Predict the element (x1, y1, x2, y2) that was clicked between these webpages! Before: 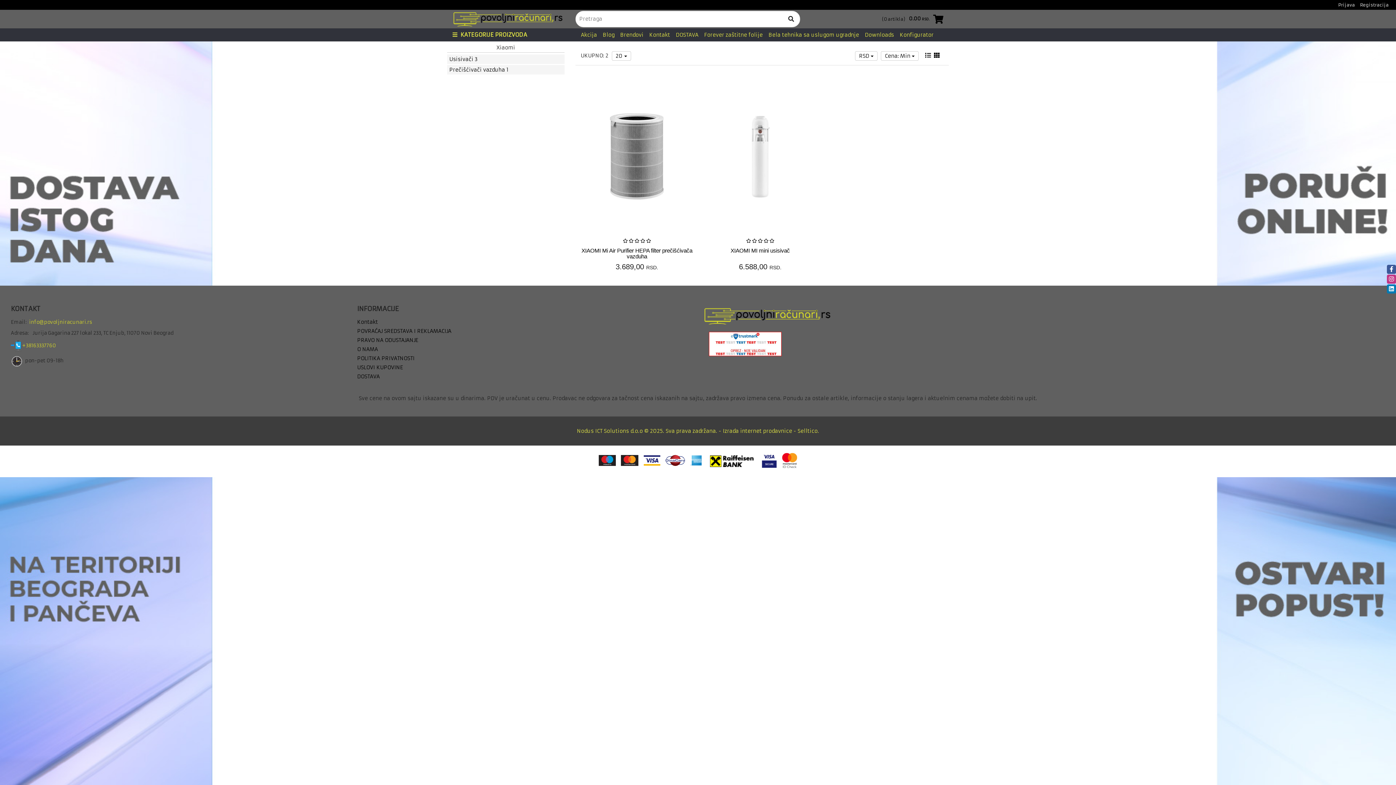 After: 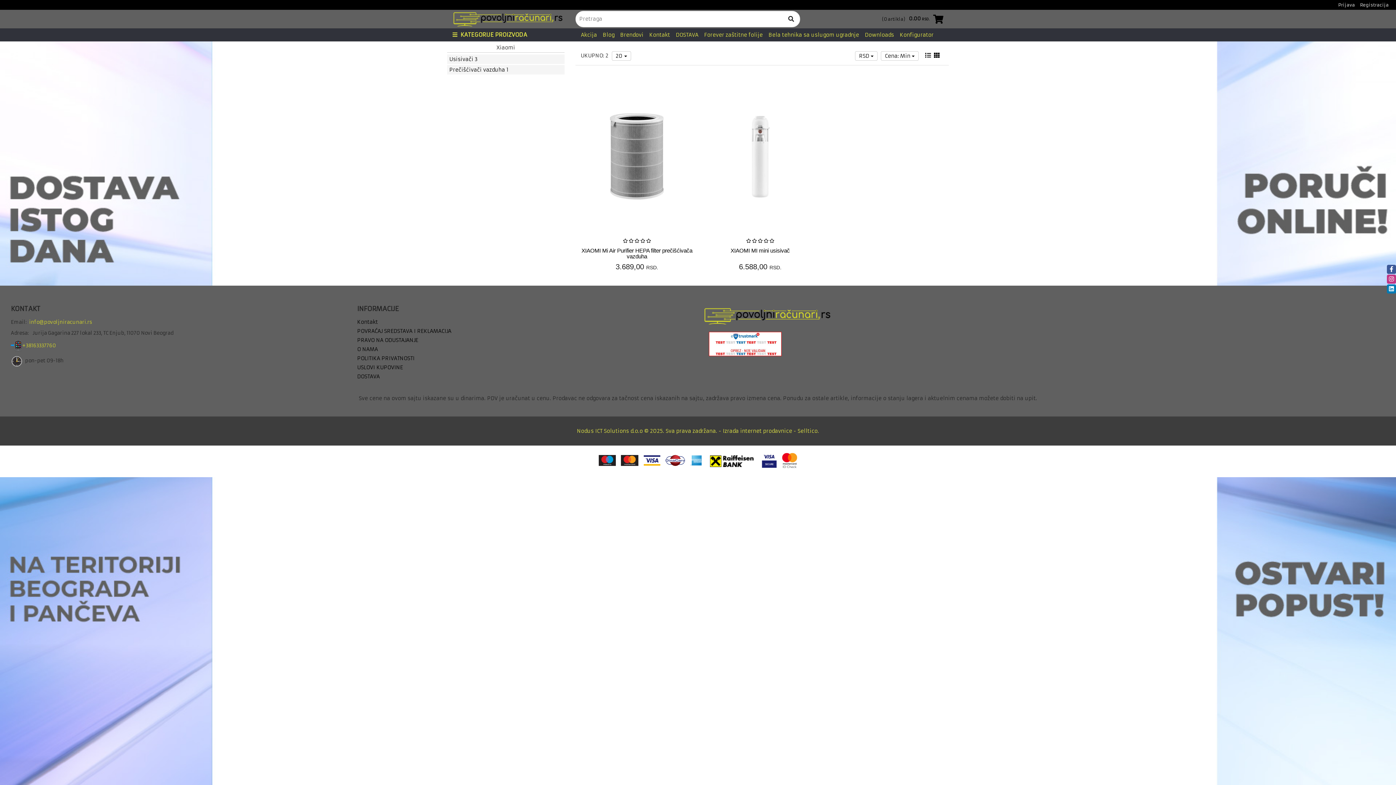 Action: bbox: (10, 342, 22, 348)